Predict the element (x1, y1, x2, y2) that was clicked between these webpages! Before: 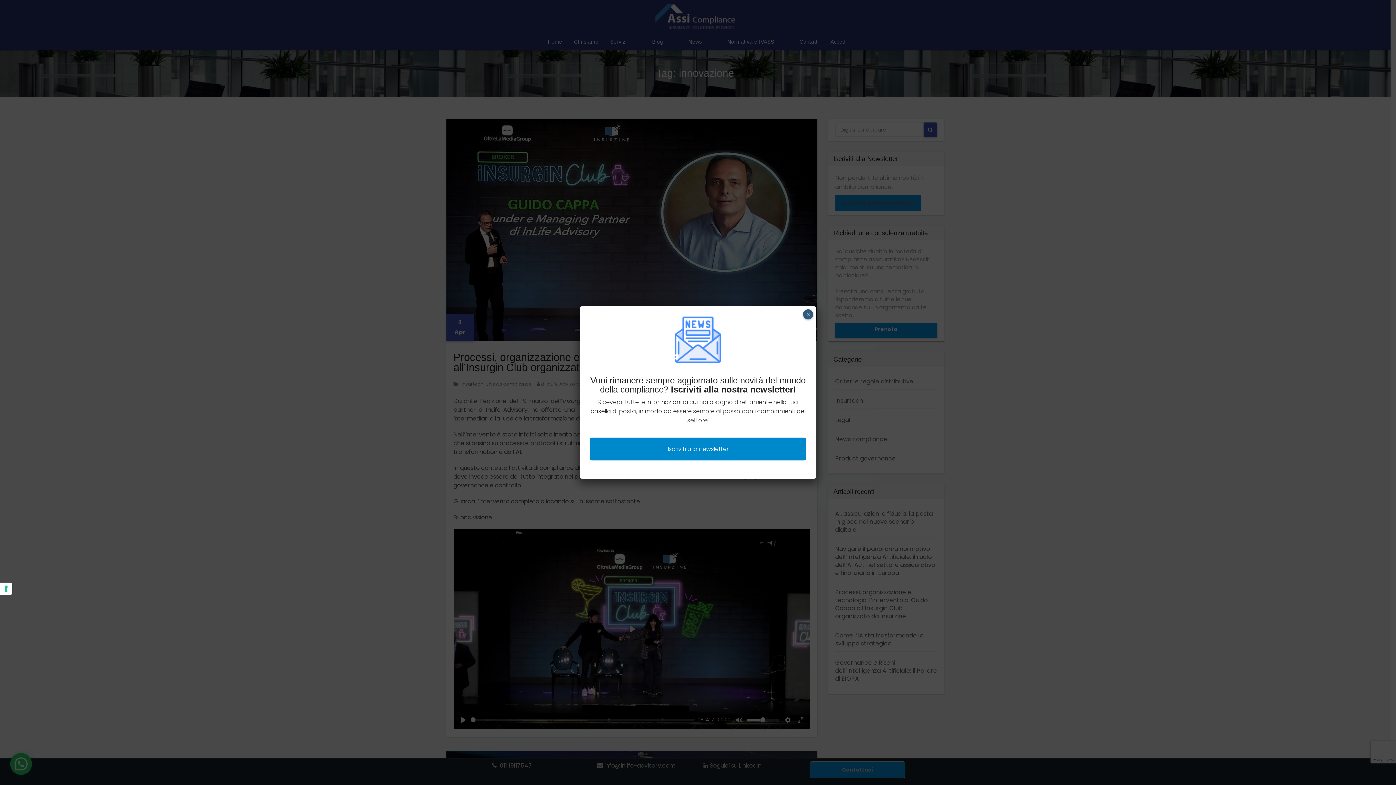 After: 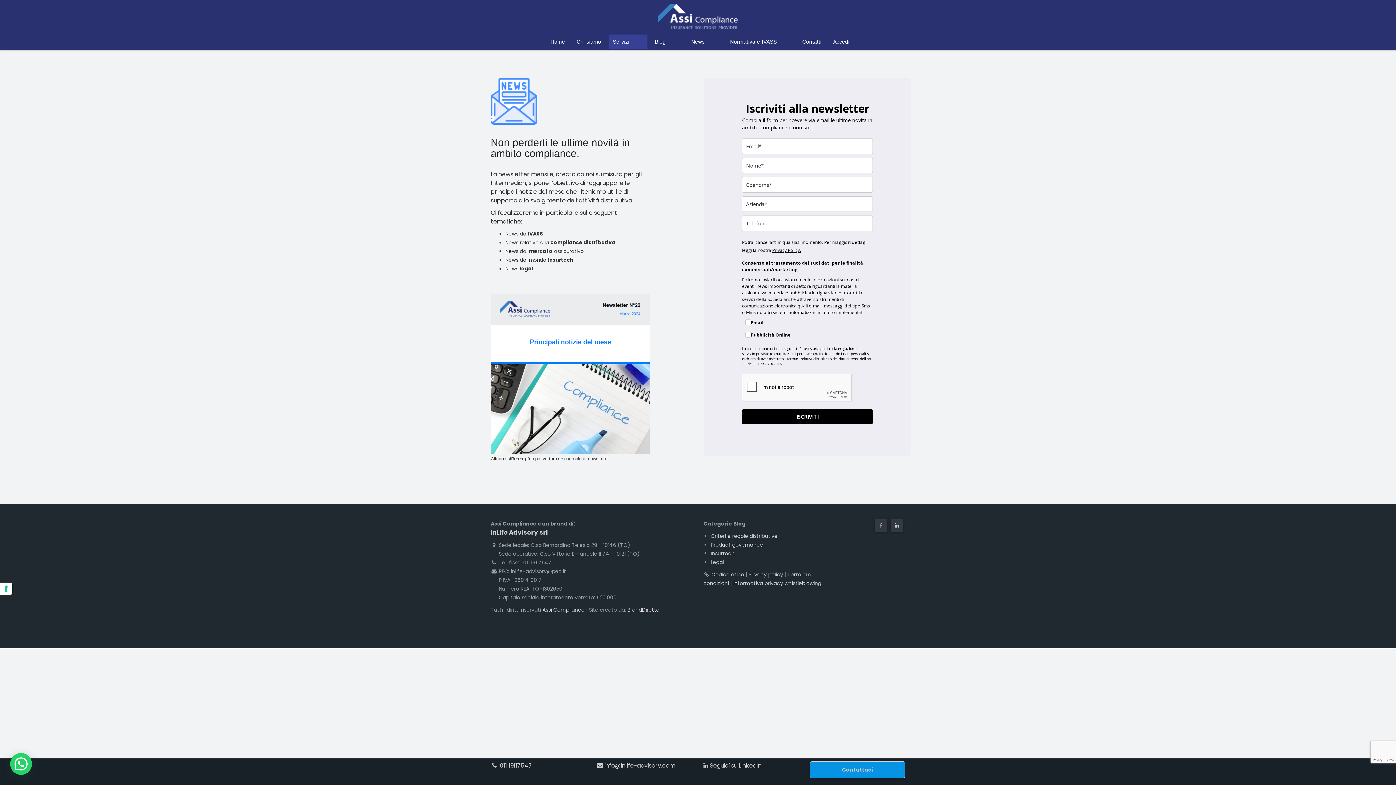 Action: label: Iscriviti alla newsletter bbox: (590, 437, 806, 460)